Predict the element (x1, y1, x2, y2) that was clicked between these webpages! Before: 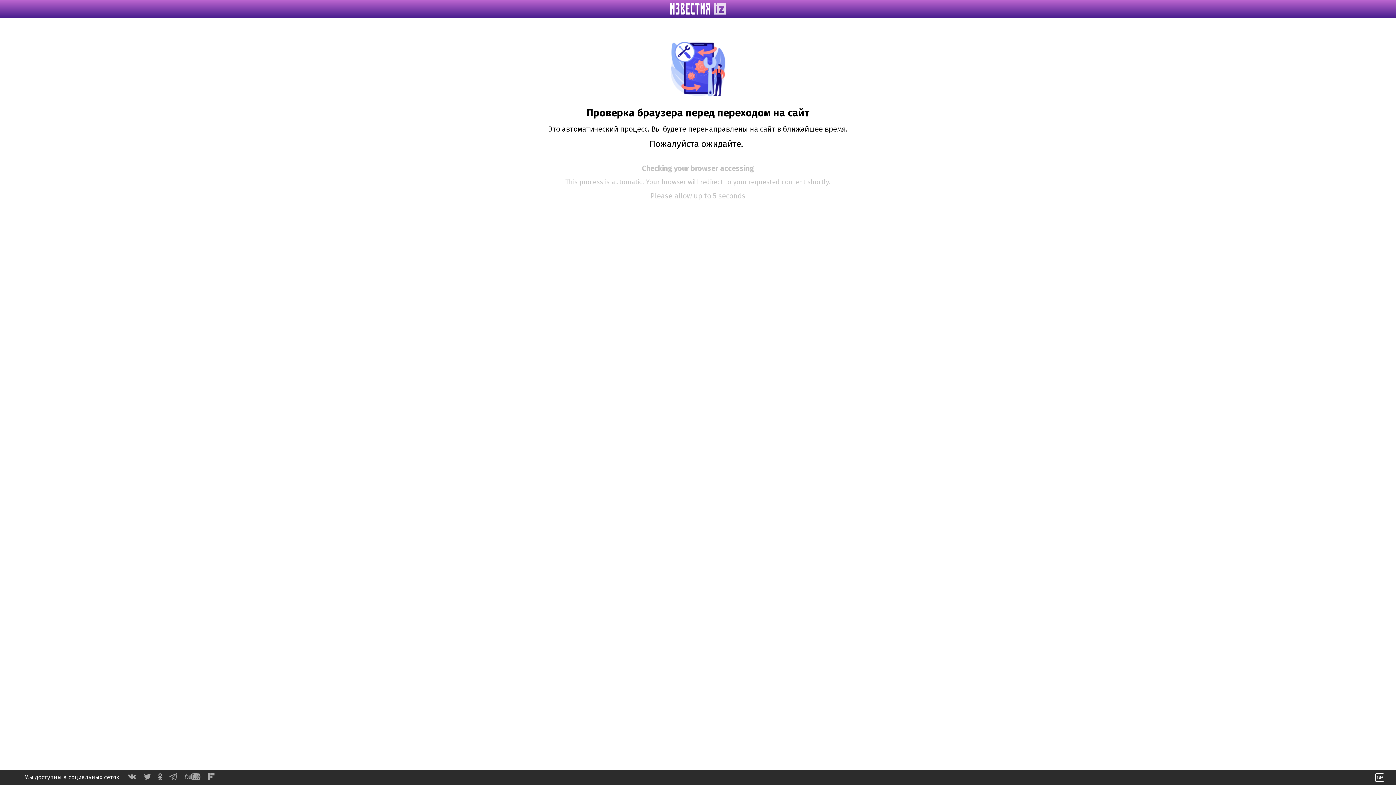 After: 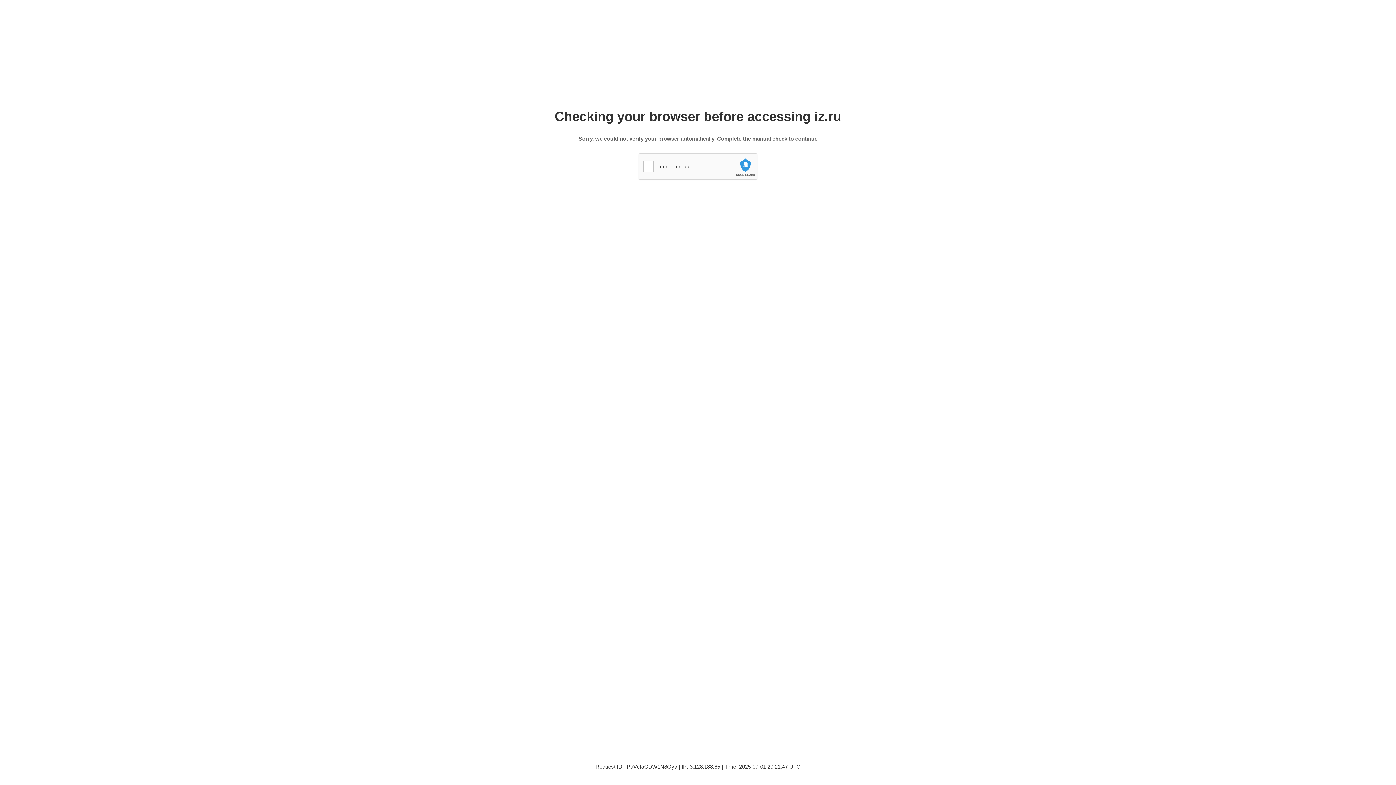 Action: bbox: (670, 9, 725, 16)